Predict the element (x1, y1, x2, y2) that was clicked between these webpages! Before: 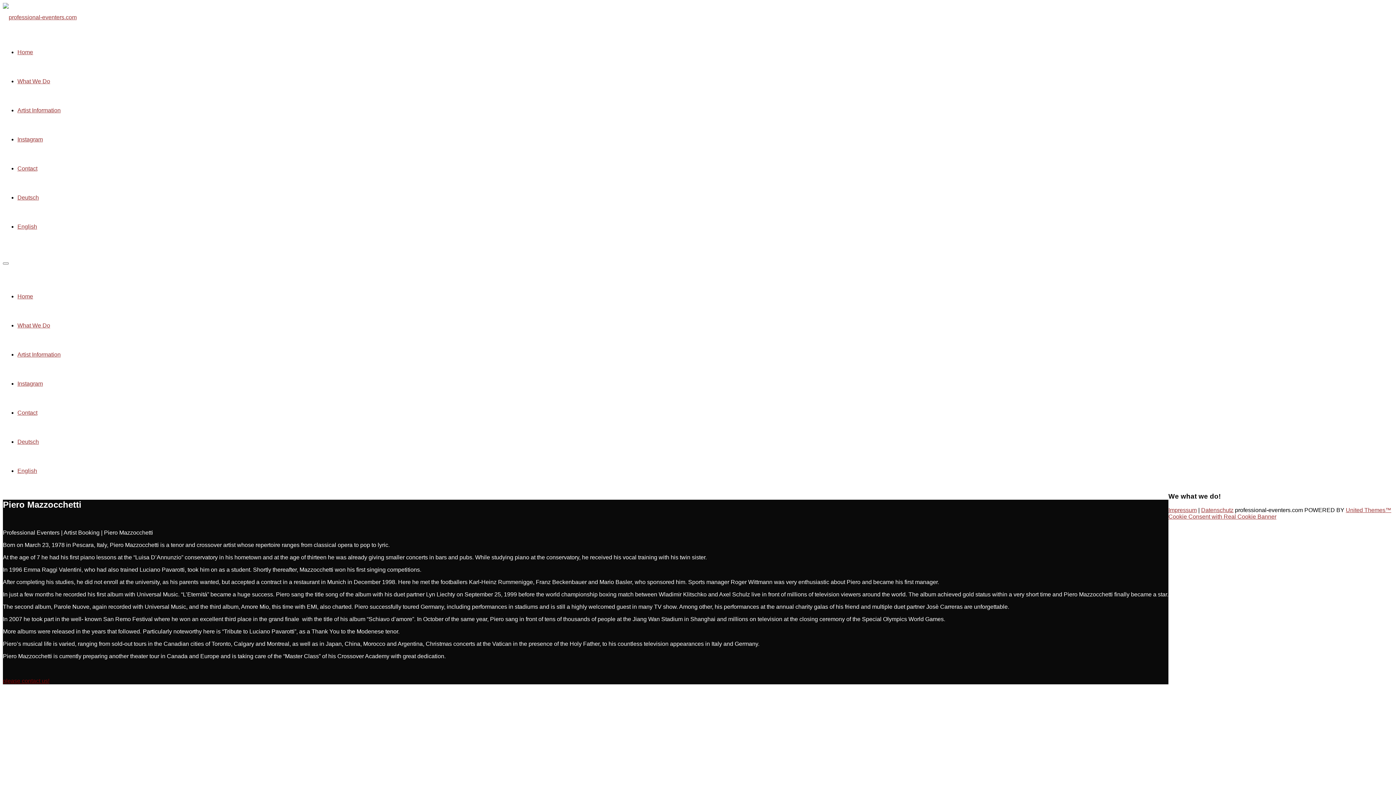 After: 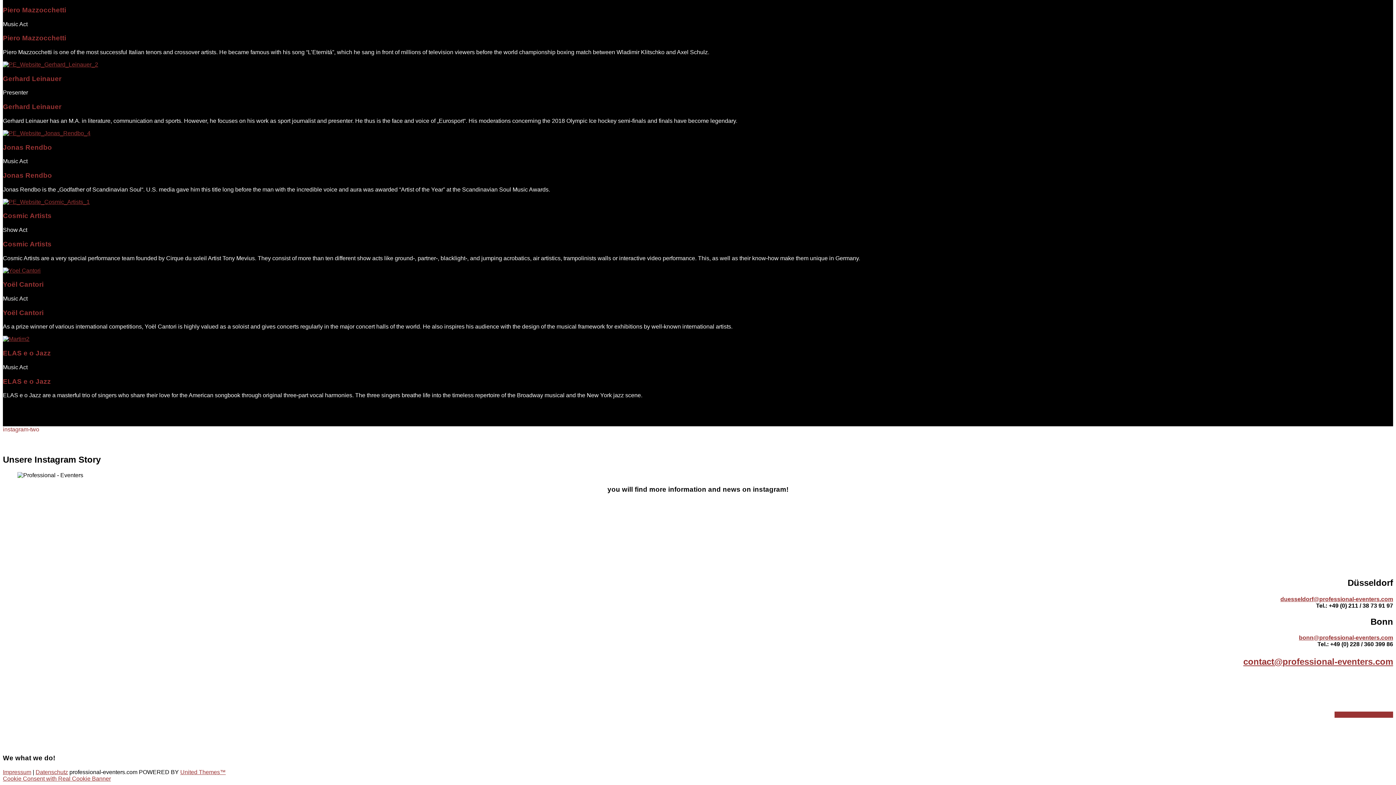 Action: bbox: (17, 380, 42, 386) label: Instagram